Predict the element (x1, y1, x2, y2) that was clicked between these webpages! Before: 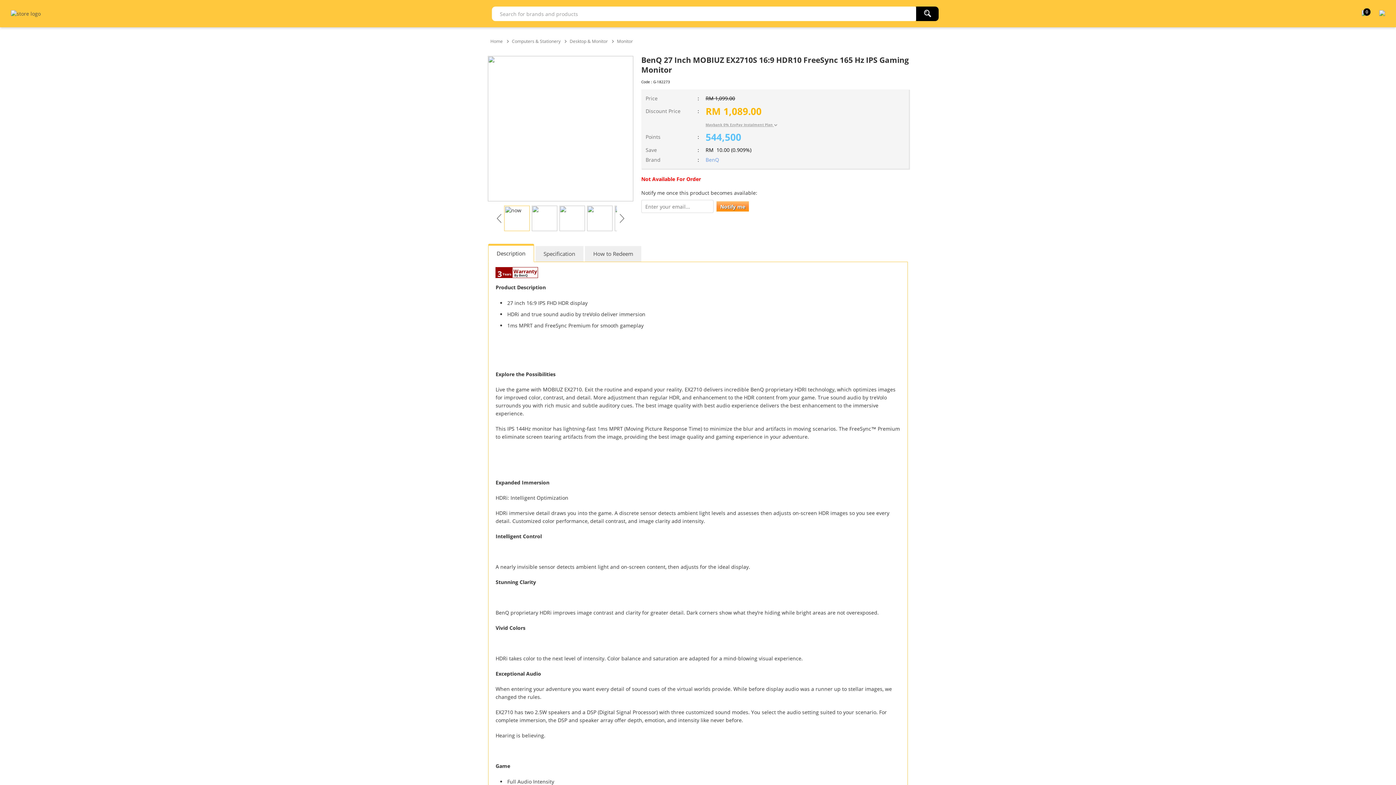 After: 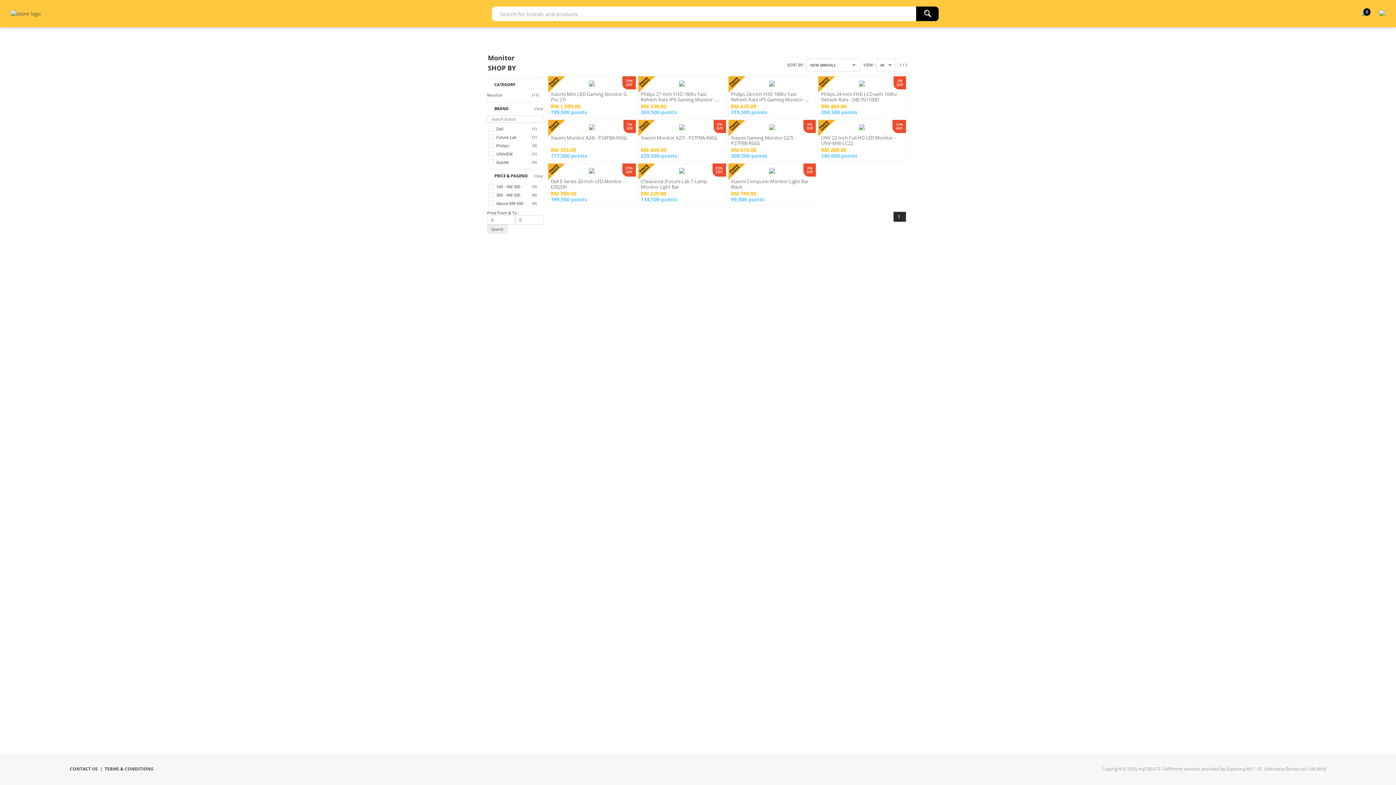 Action: bbox: (614, 38, 634, 44) label: Monitor